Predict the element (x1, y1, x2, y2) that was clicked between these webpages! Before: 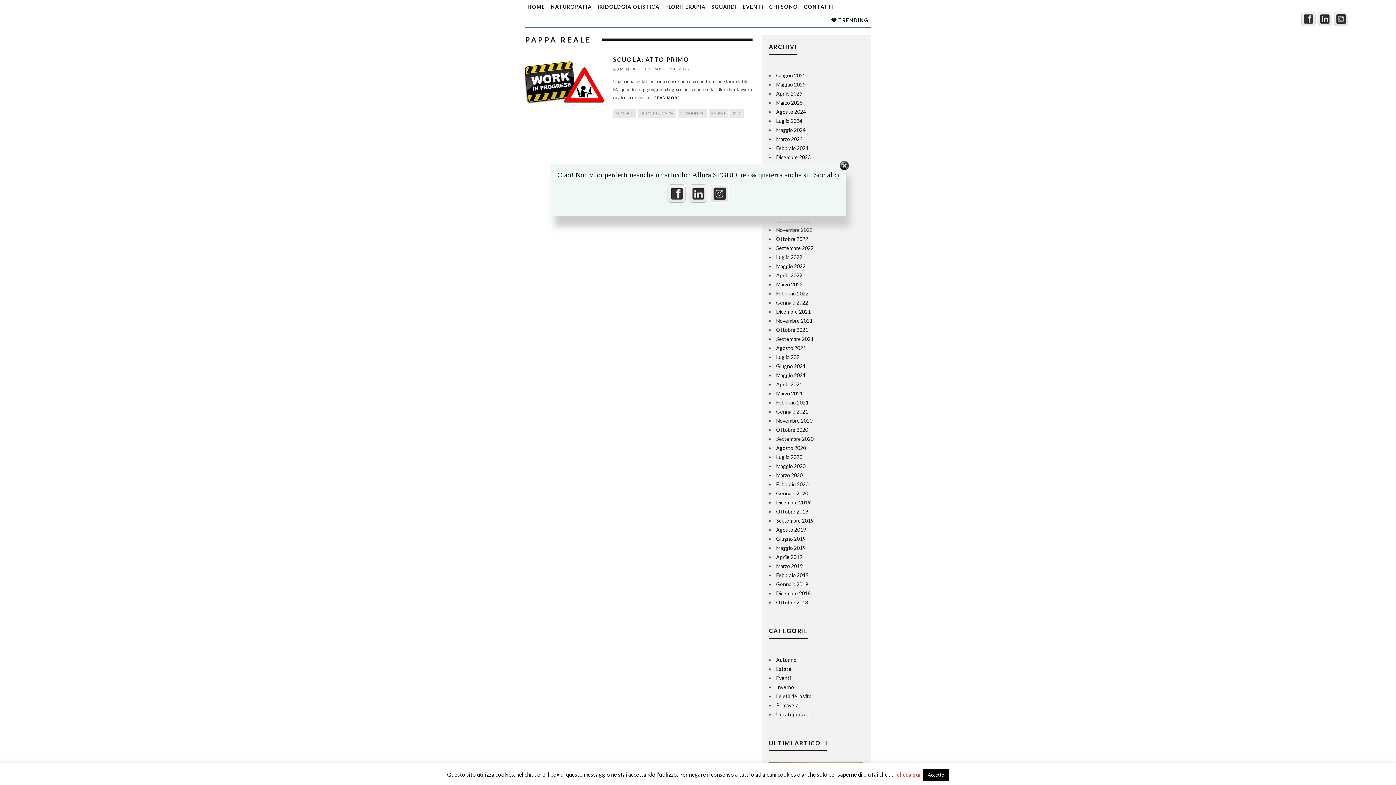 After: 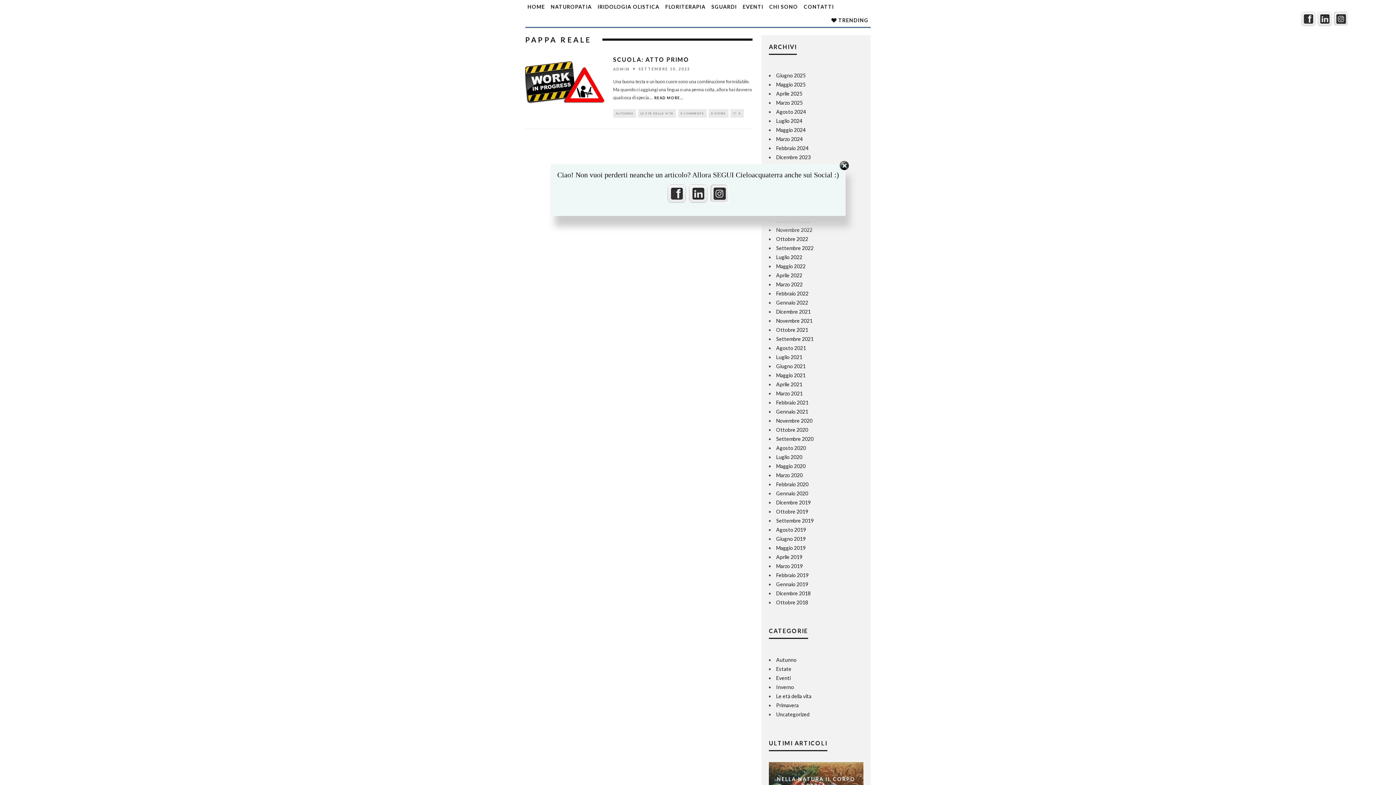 Action: bbox: (923, 769, 949, 781) label: Accetto